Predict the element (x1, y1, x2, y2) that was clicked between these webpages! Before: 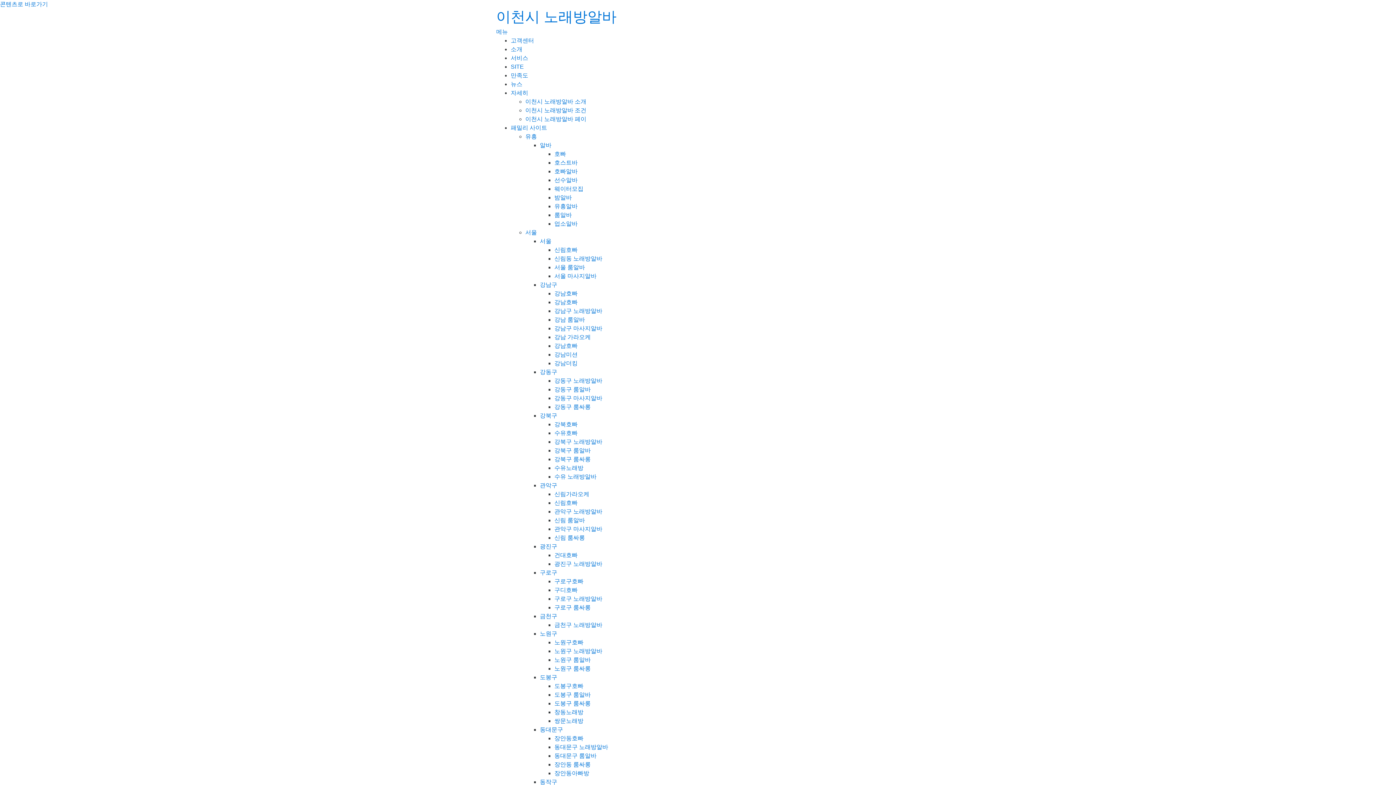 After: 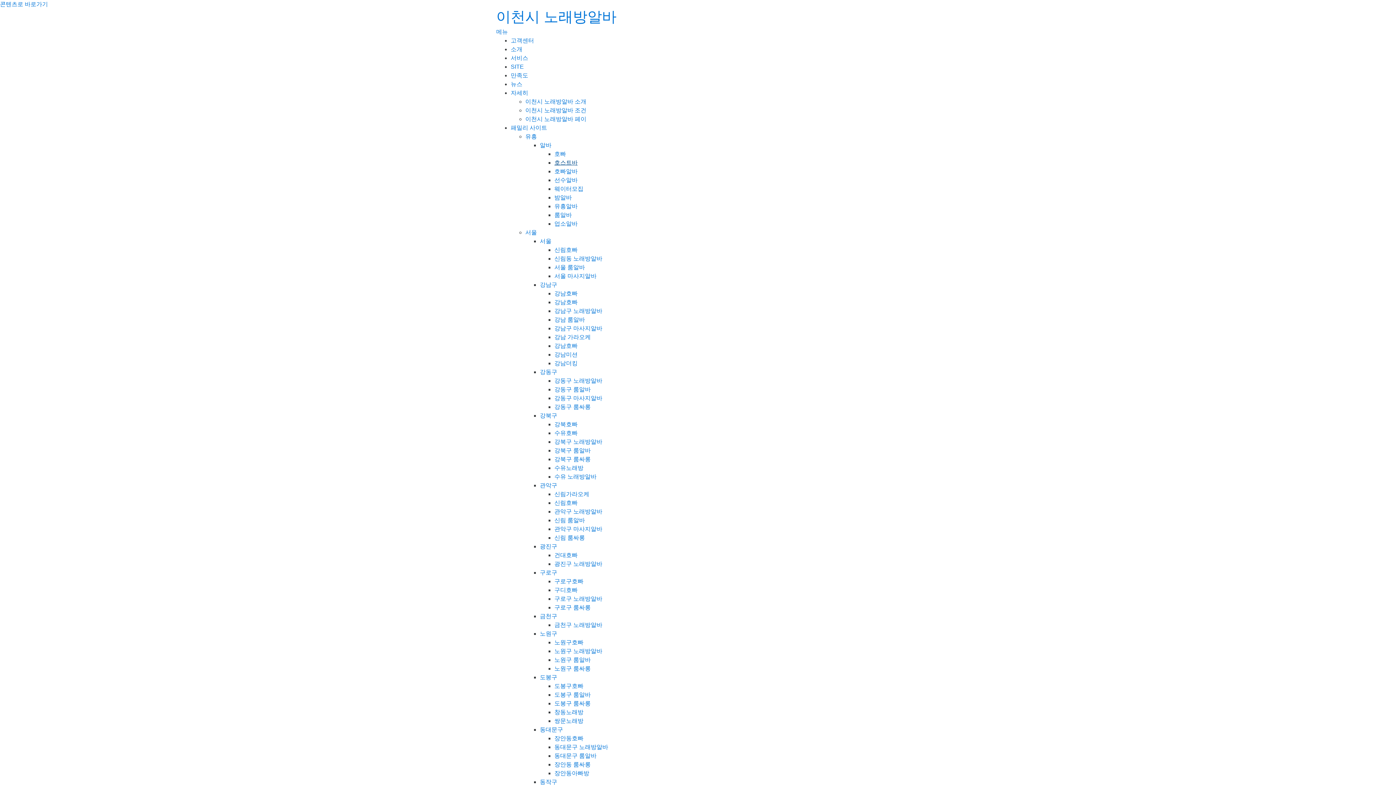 Action: label: 호스트바 bbox: (554, 159, 577, 165)